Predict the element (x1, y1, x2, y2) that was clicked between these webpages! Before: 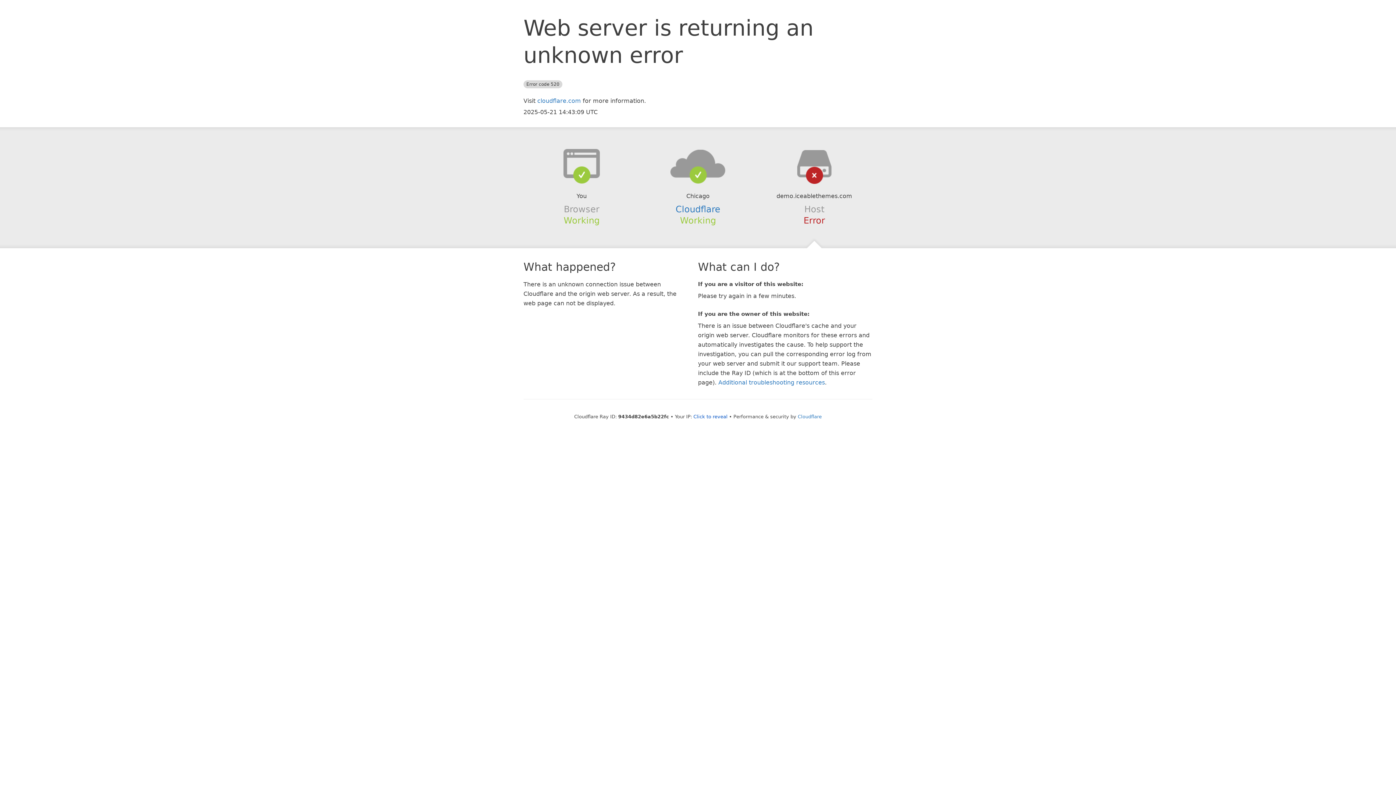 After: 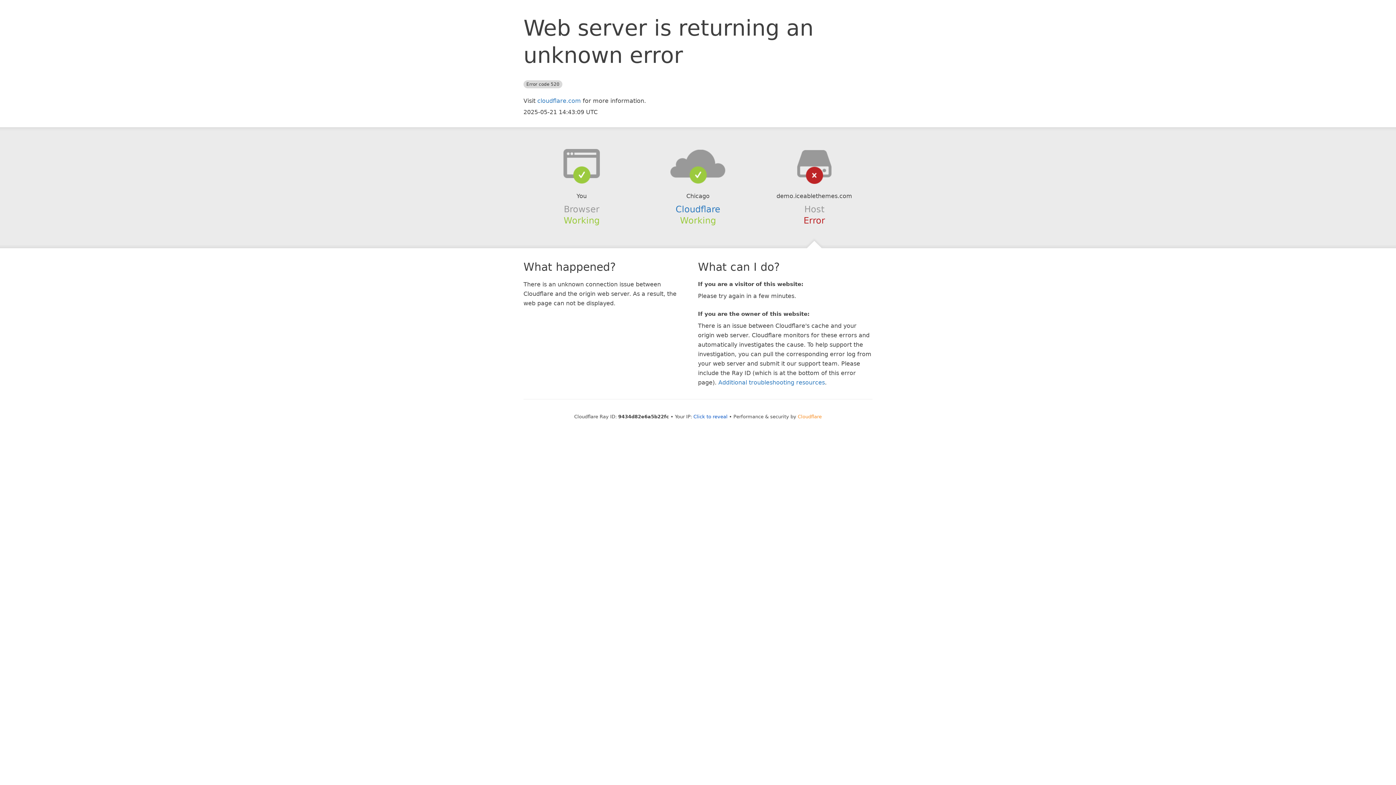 Action: bbox: (798, 414, 822, 419) label: Cloudflare